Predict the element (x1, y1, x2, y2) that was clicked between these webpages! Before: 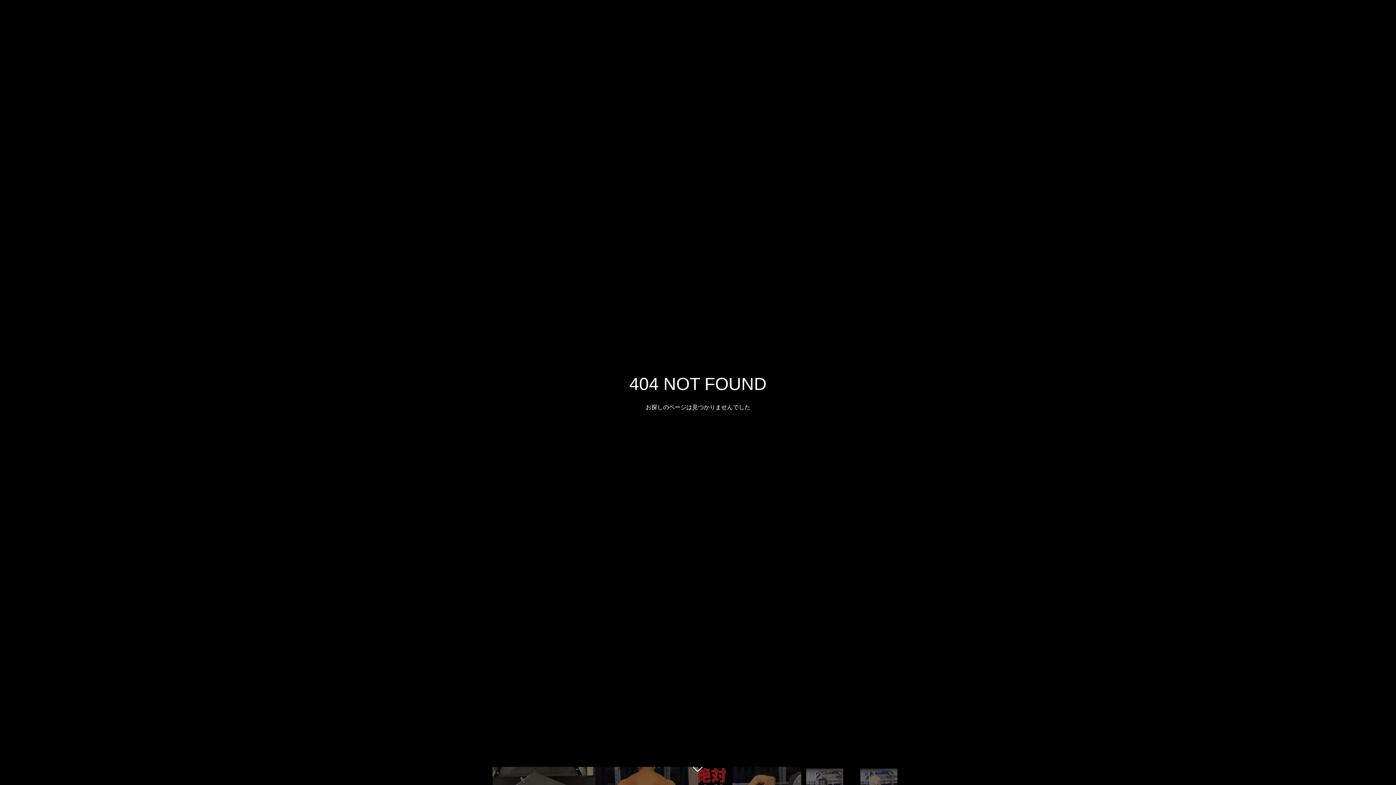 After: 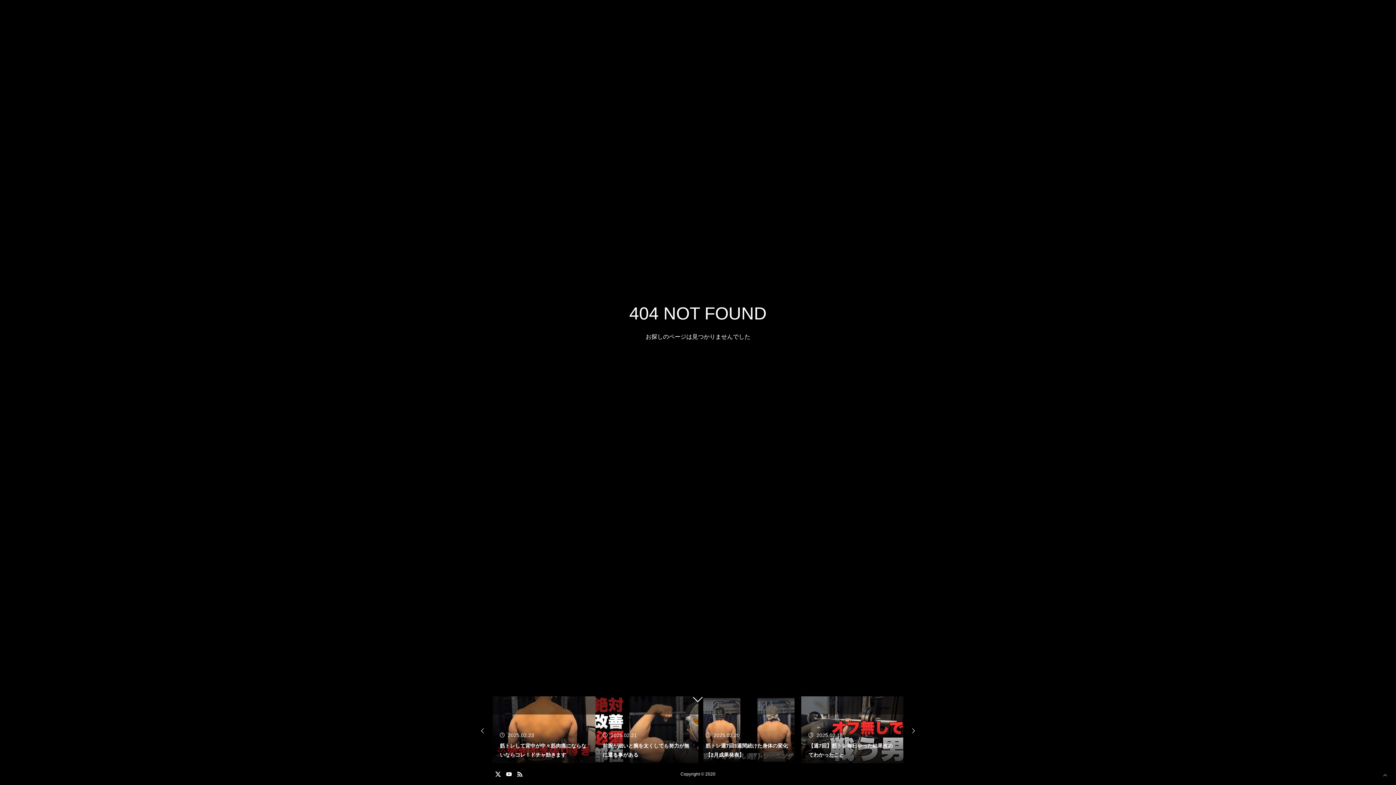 Action: bbox: (687, 760, 709, 781)